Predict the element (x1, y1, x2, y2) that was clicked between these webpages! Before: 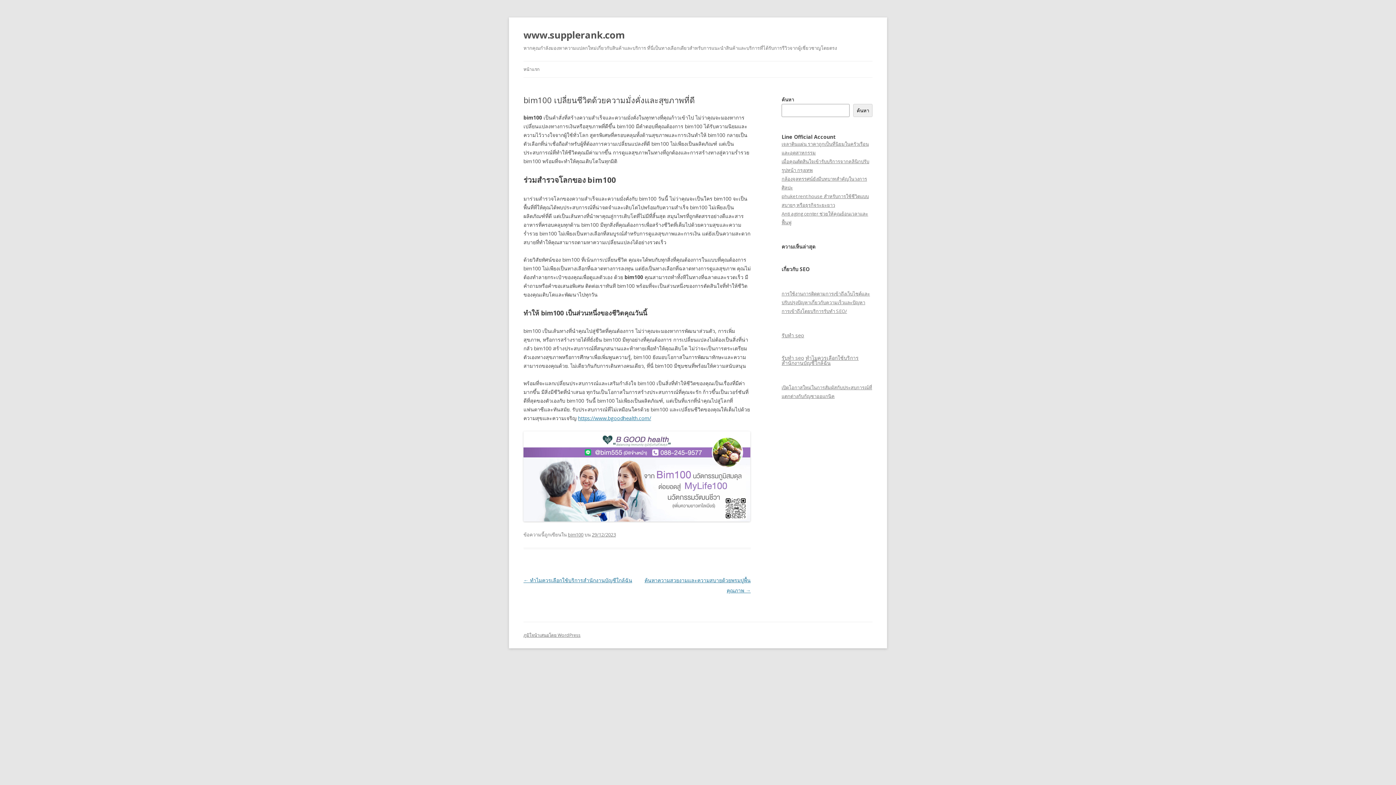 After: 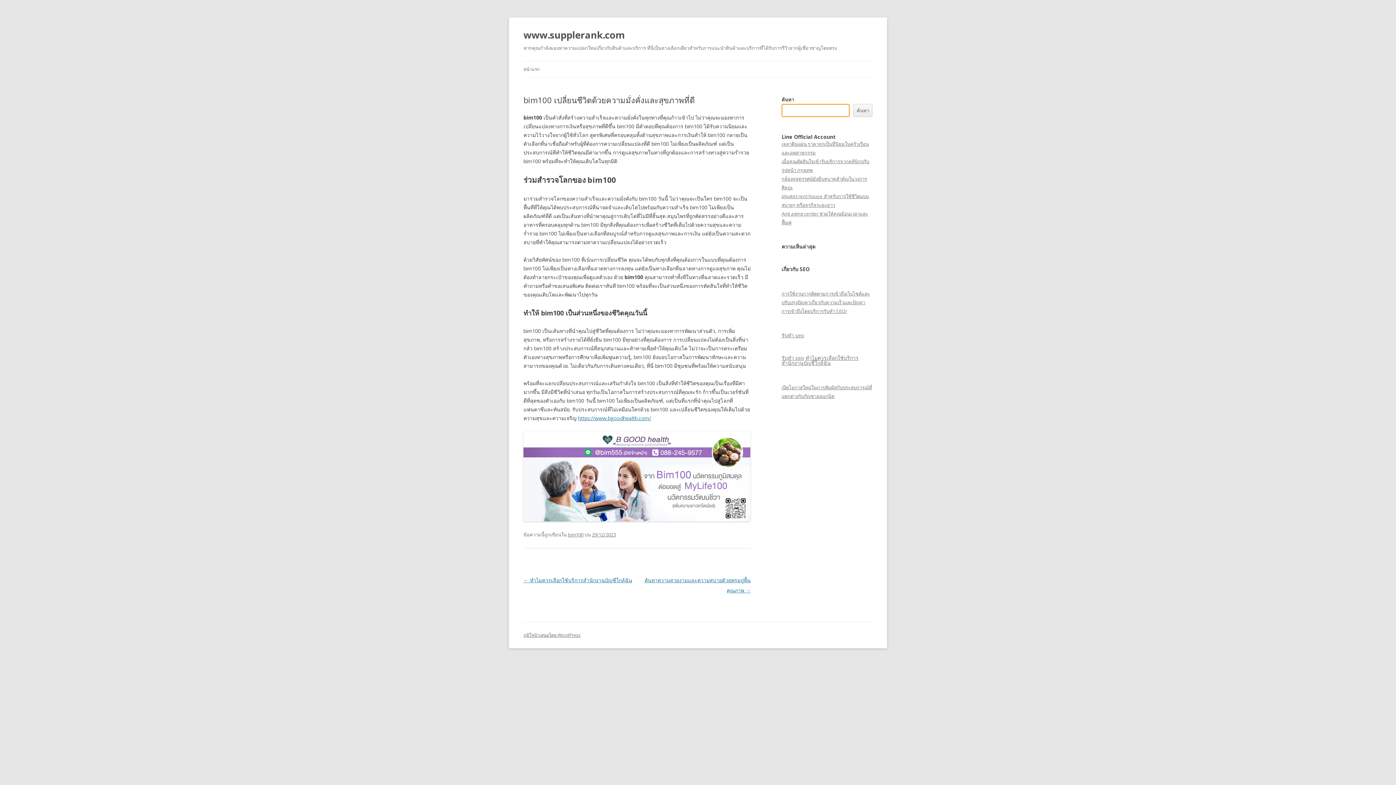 Action: bbox: (853, 104, 872, 117) label: ค้นหา